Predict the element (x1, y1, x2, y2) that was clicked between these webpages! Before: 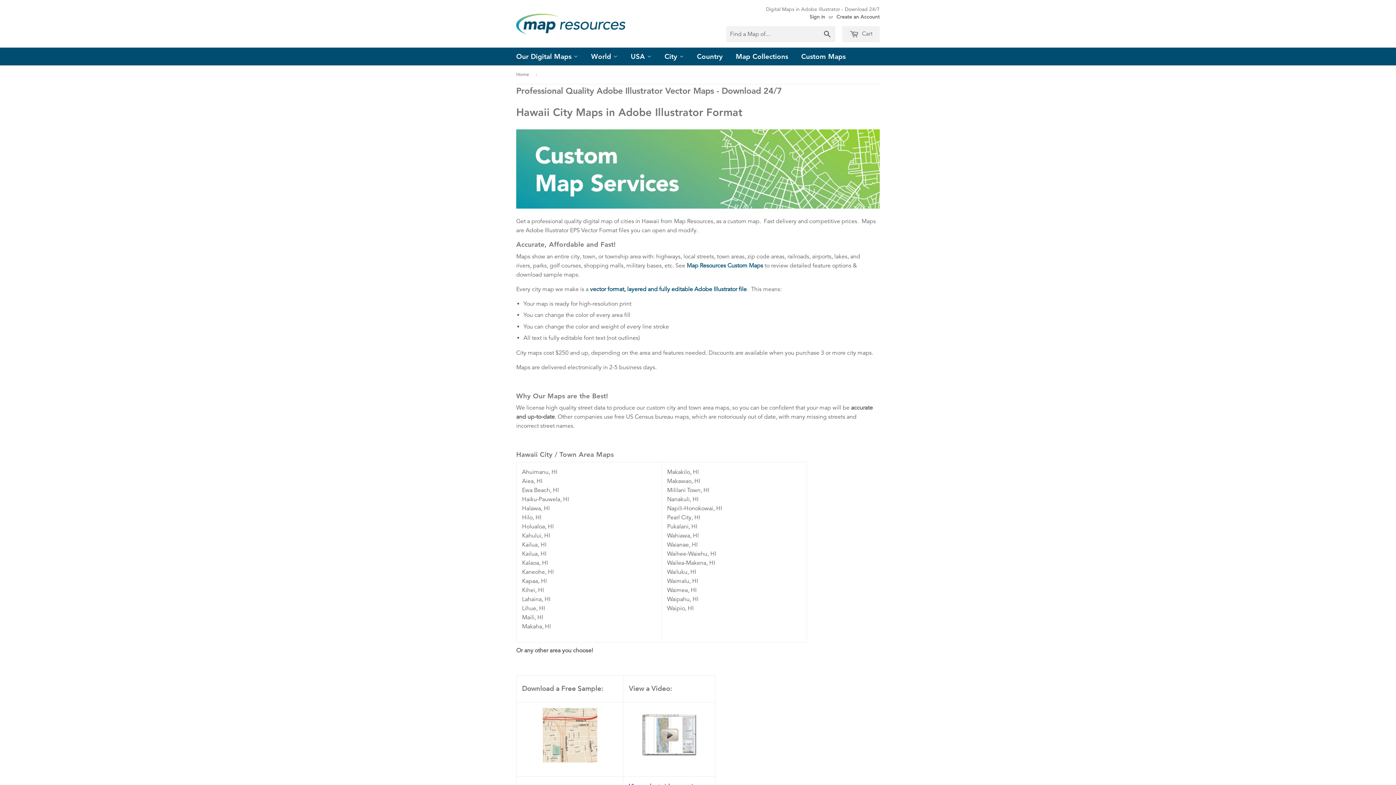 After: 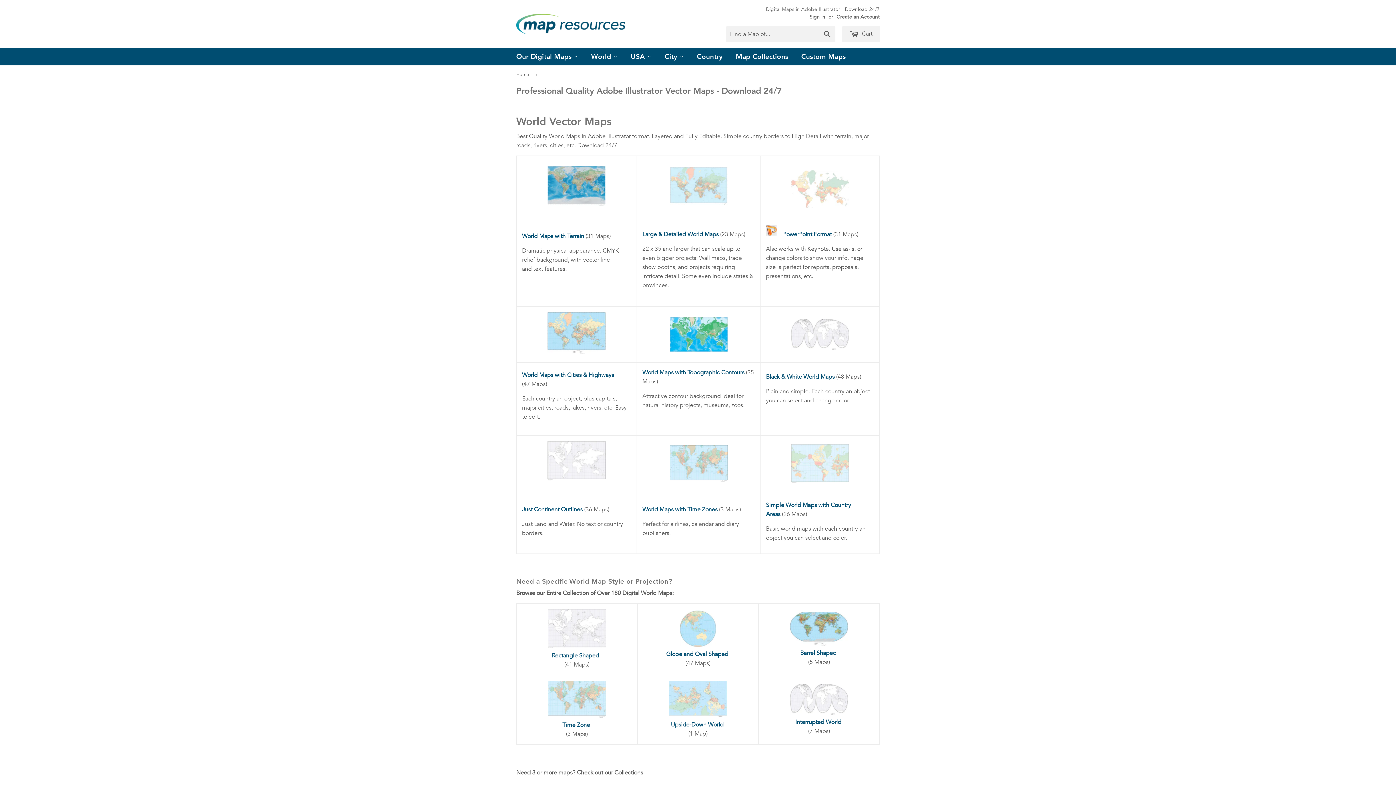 Action: label: World  bbox: (585, 47, 623, 65)